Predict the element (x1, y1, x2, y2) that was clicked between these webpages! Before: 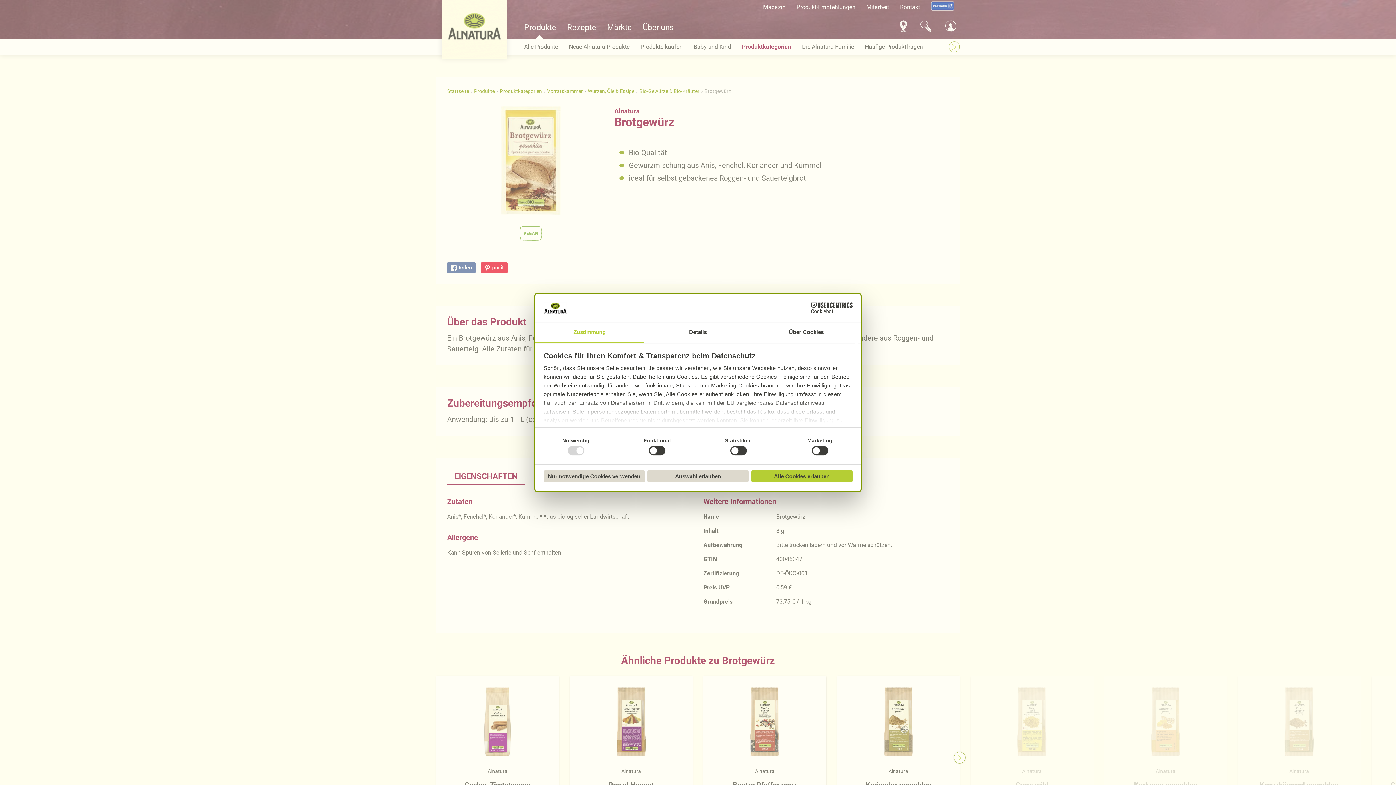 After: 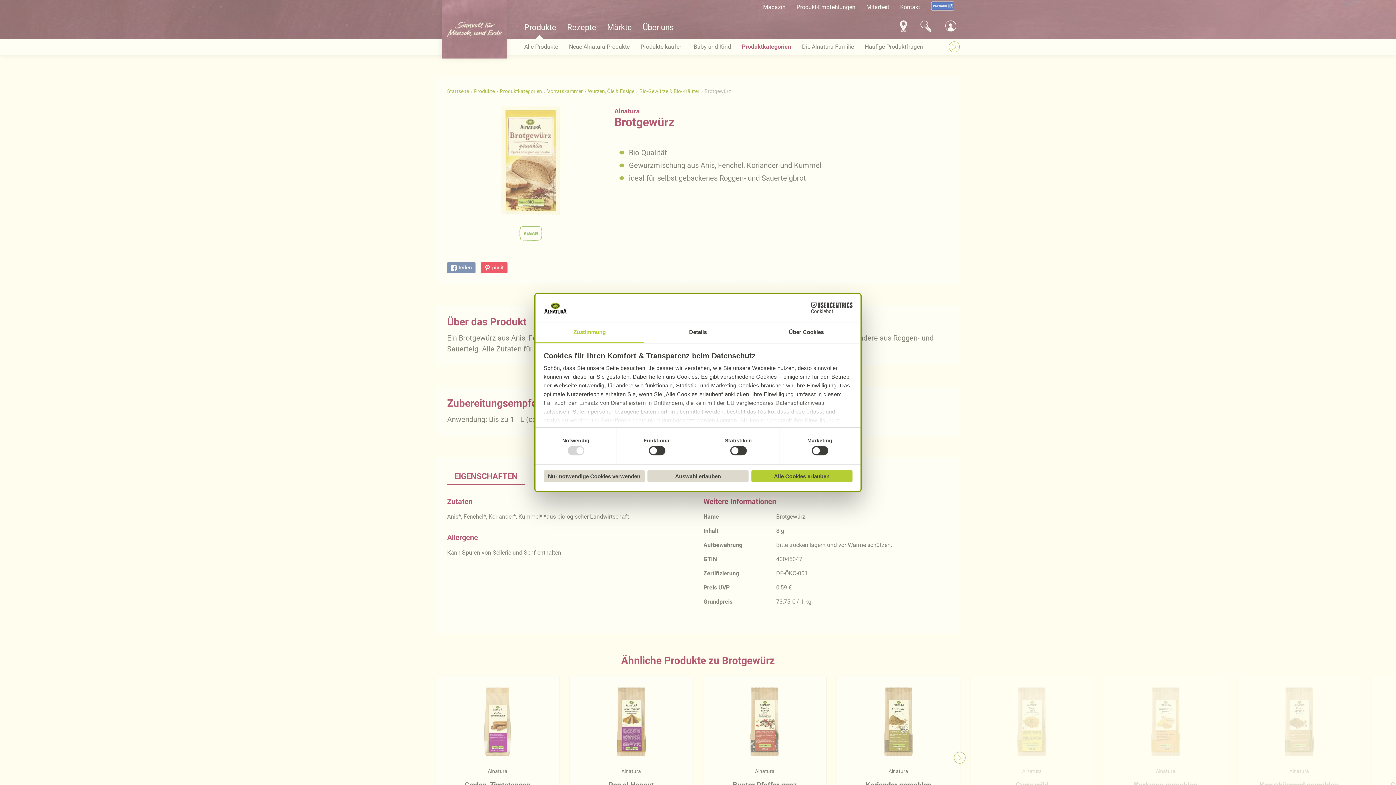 Action: label: Cookiebot - opens in a new window bbox: (788, 302, 852, 313)